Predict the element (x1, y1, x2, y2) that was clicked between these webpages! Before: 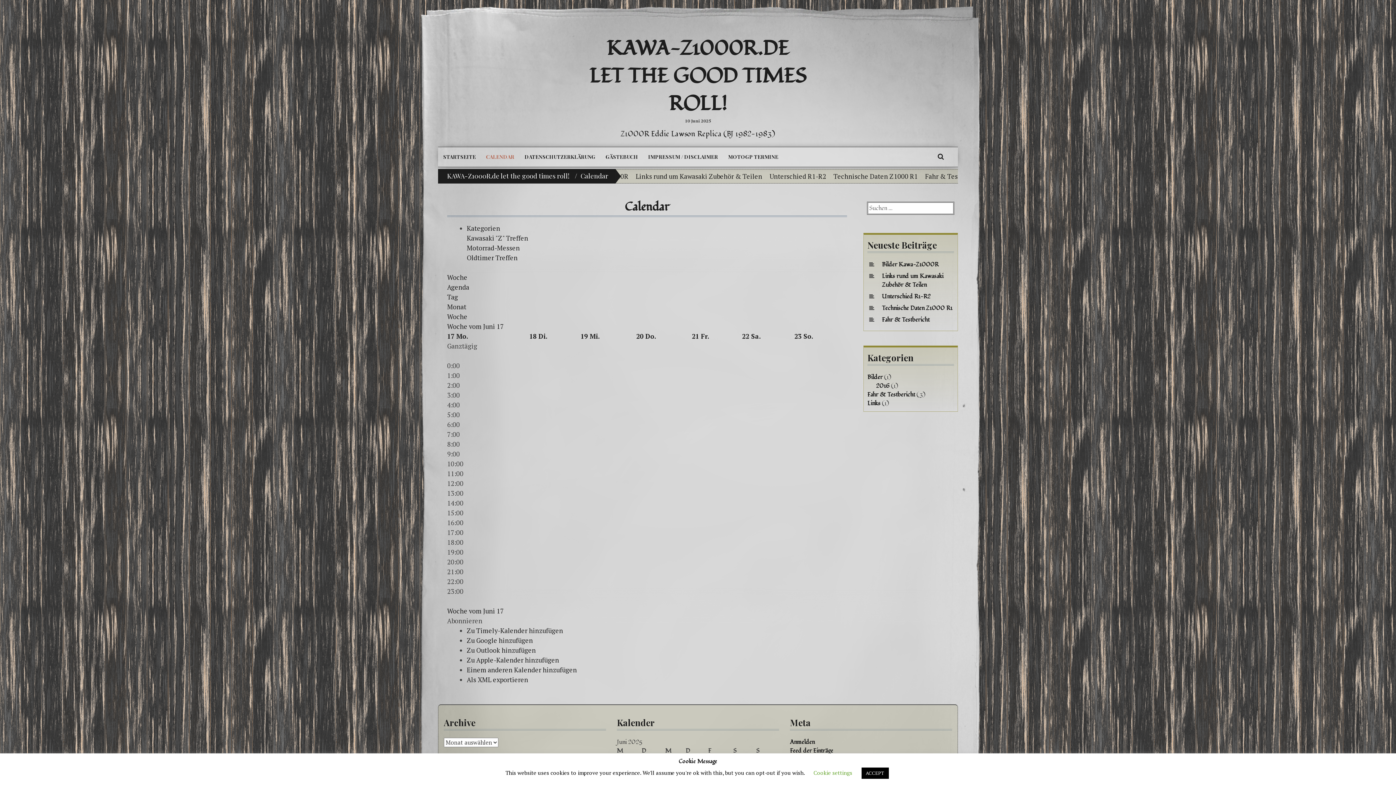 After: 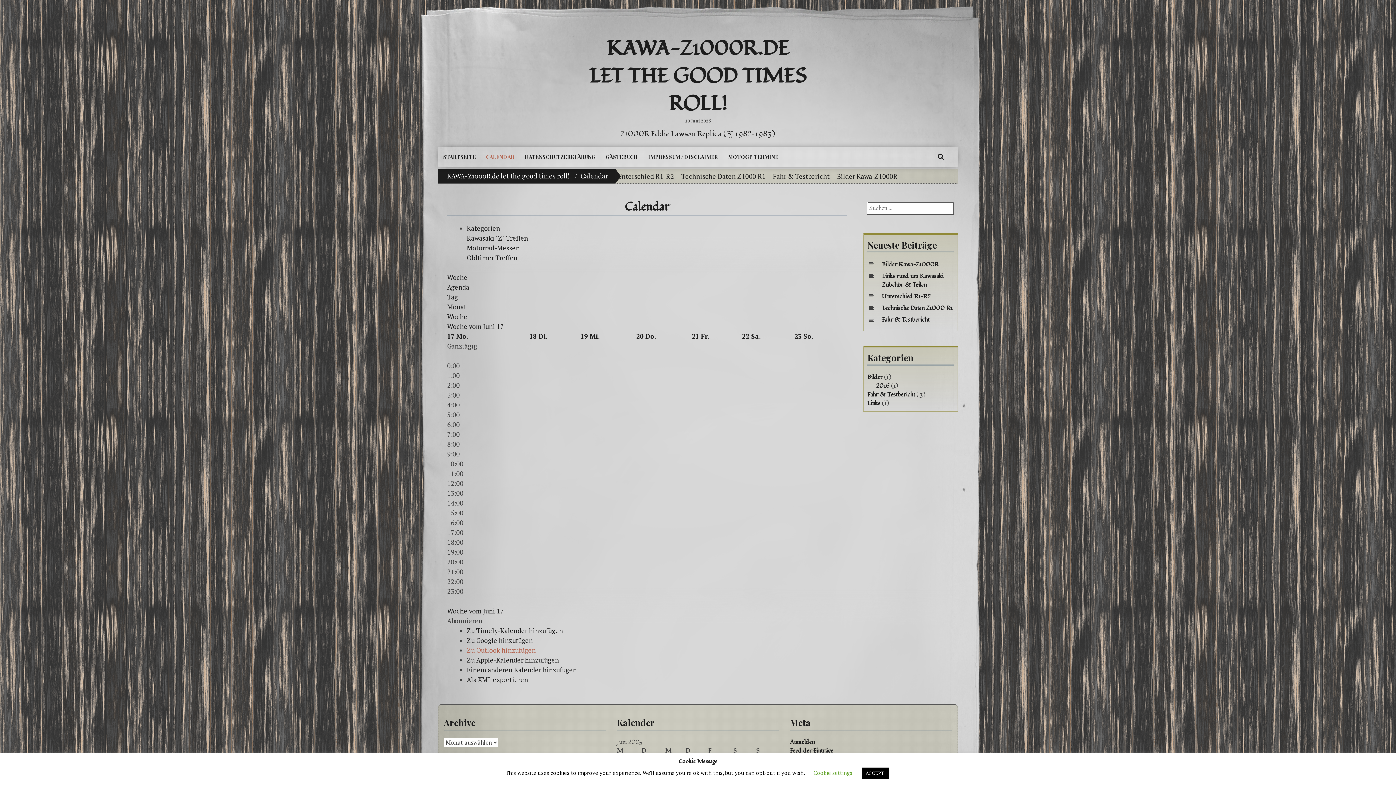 Action: label: Zu Outlook hinzufügen bbox: (466, 646, 536, 655)